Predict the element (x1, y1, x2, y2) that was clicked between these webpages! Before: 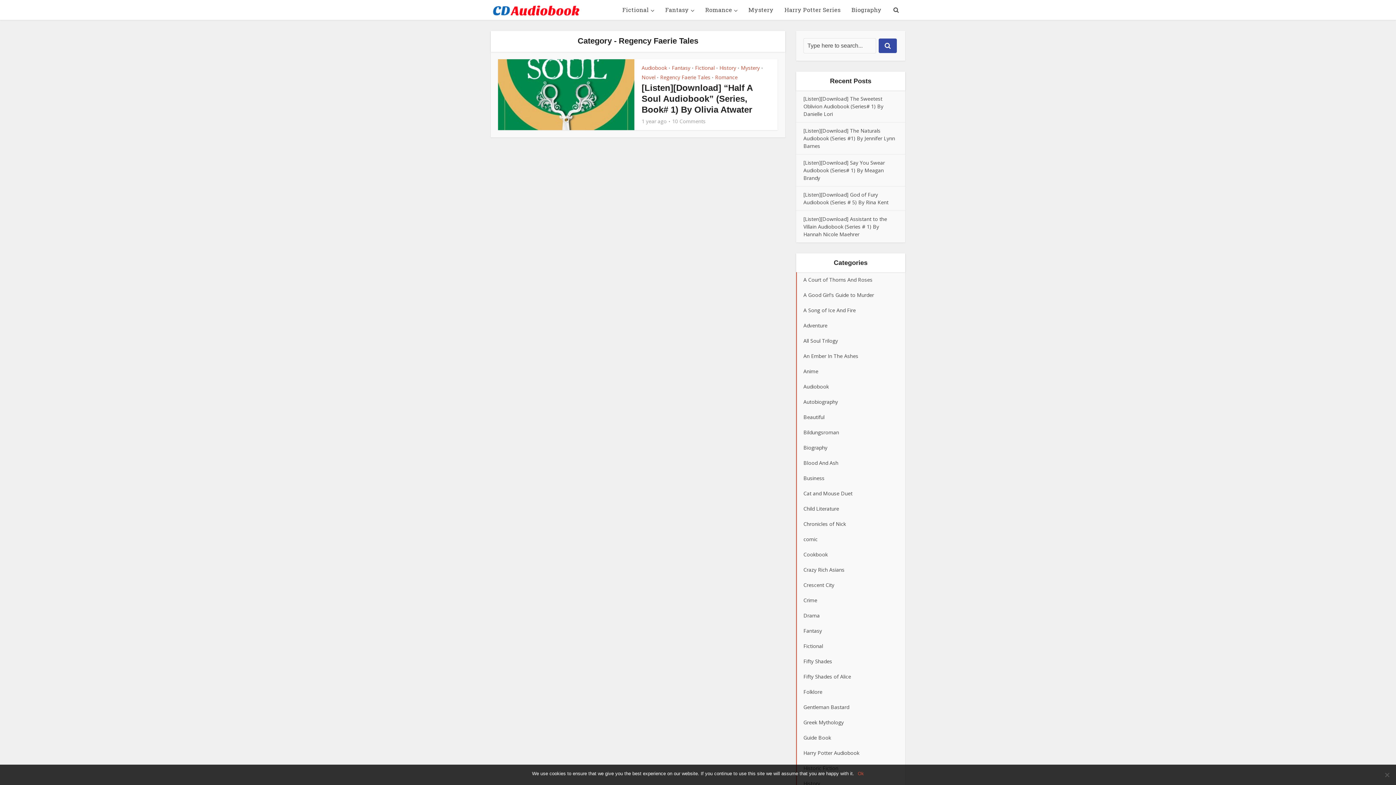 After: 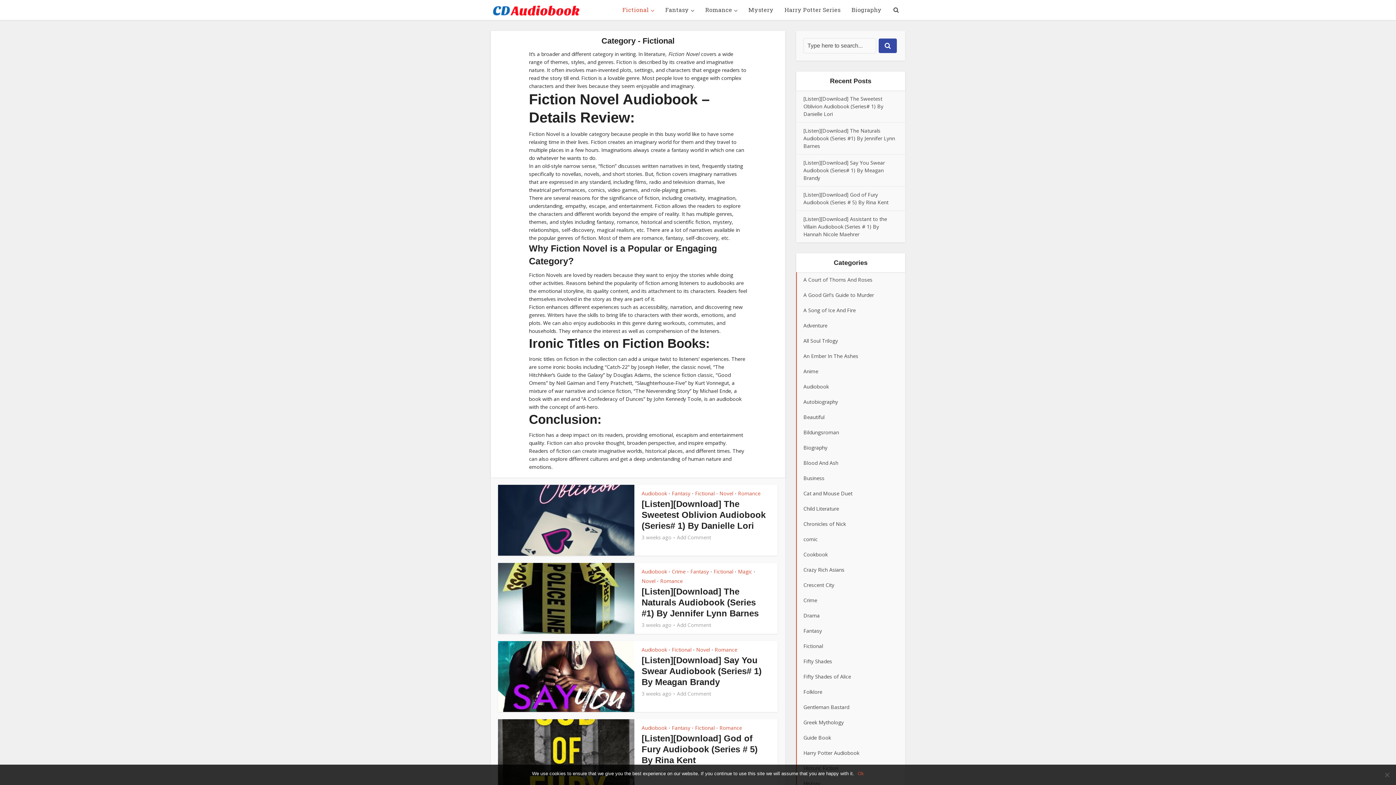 Action: bbox: (617, 0, 660, 19) label: Fictional